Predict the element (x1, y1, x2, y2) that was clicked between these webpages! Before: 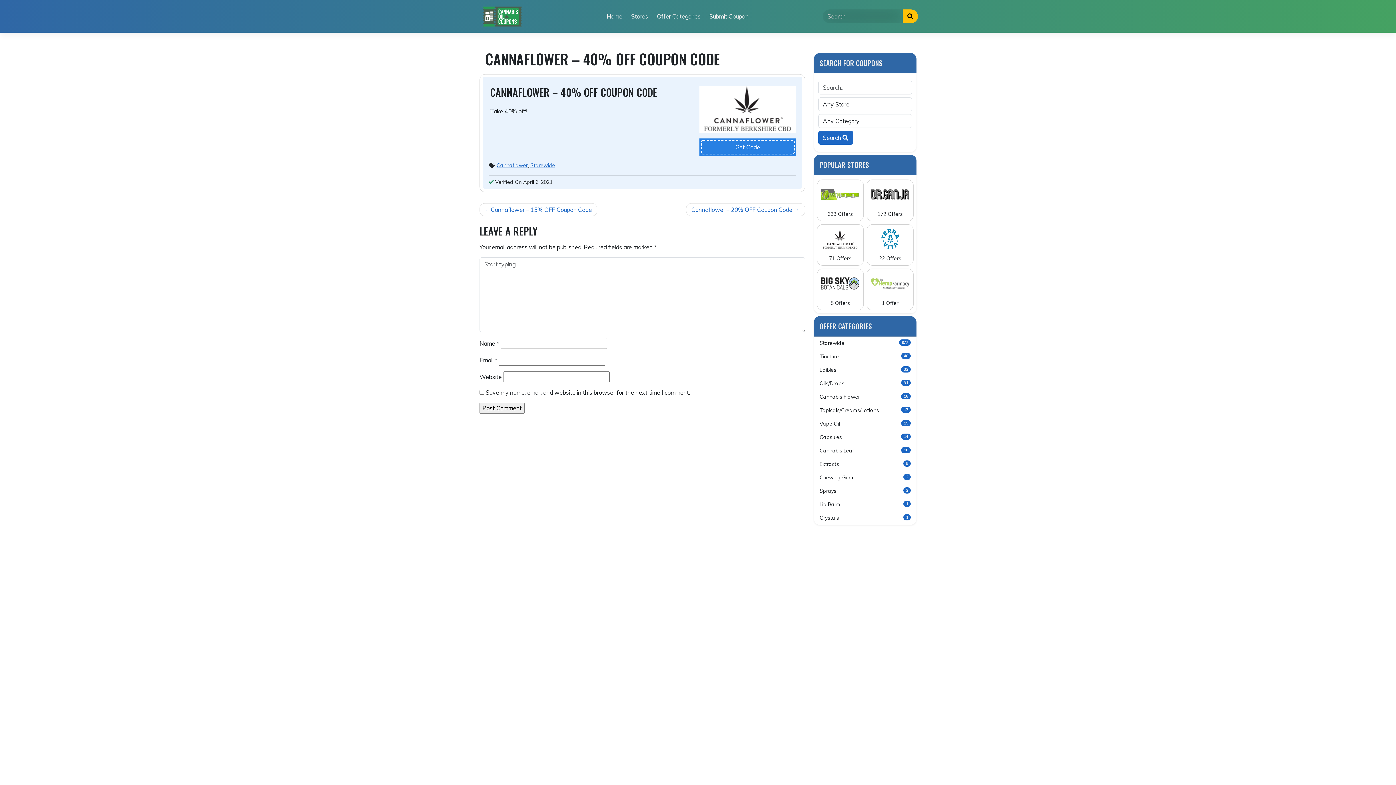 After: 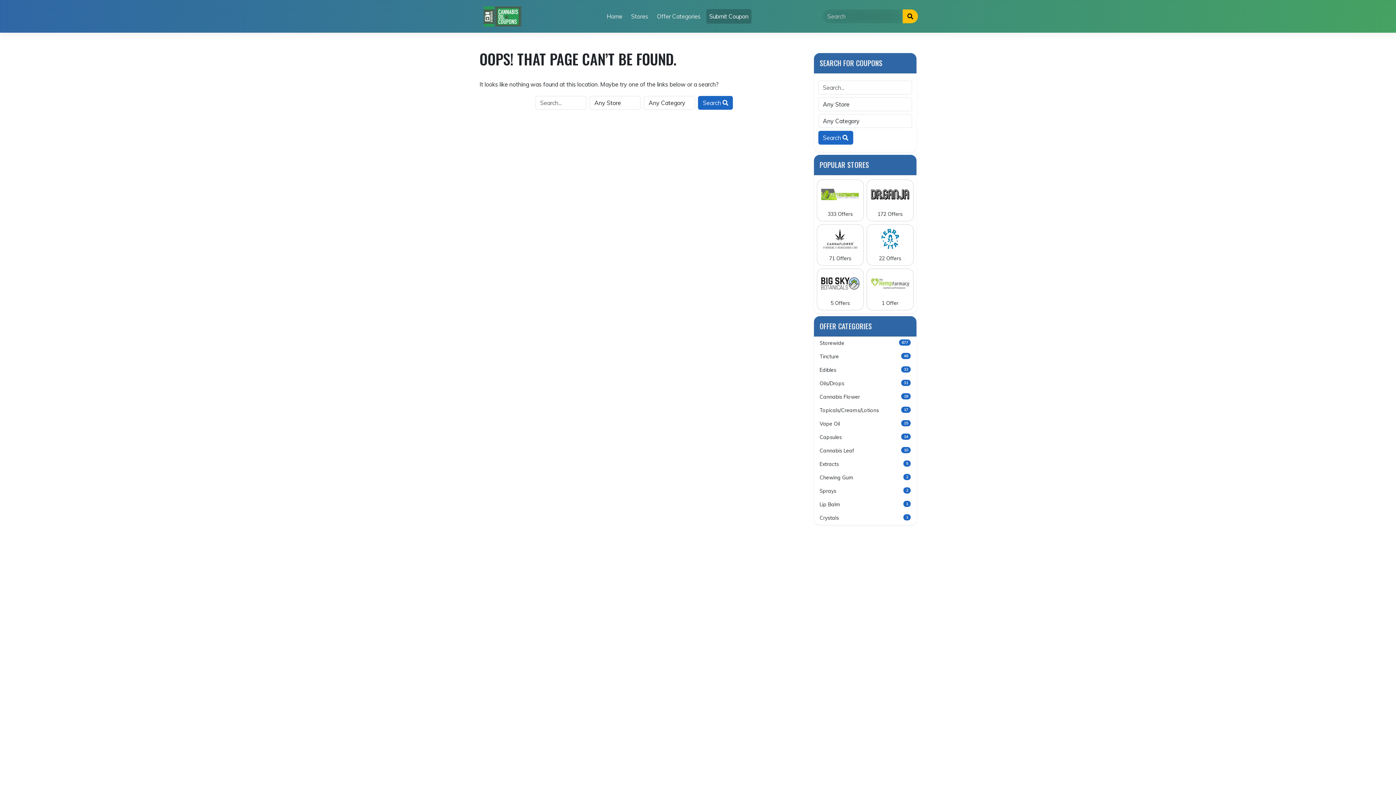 Action: bbox: (706, 9, 751, 23) label: Submit Coupon